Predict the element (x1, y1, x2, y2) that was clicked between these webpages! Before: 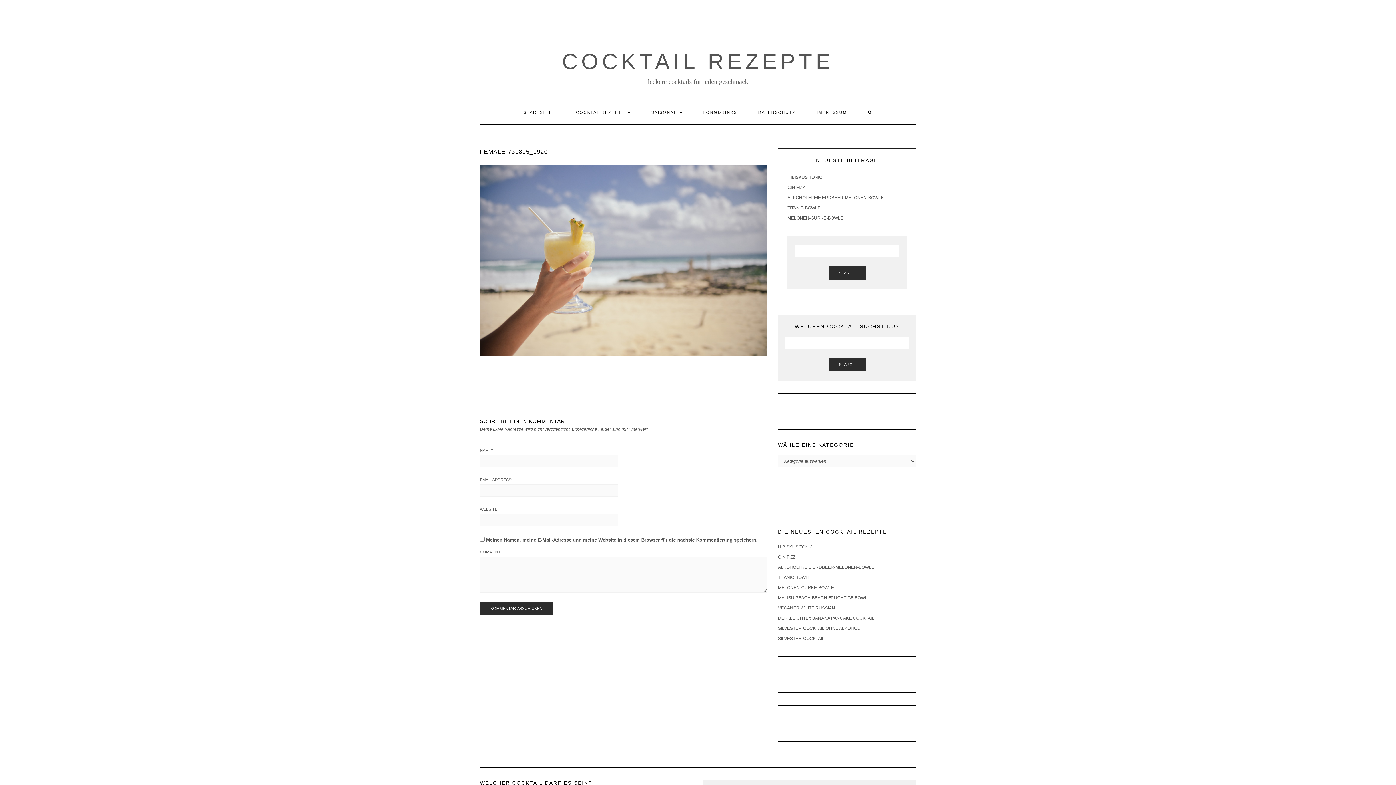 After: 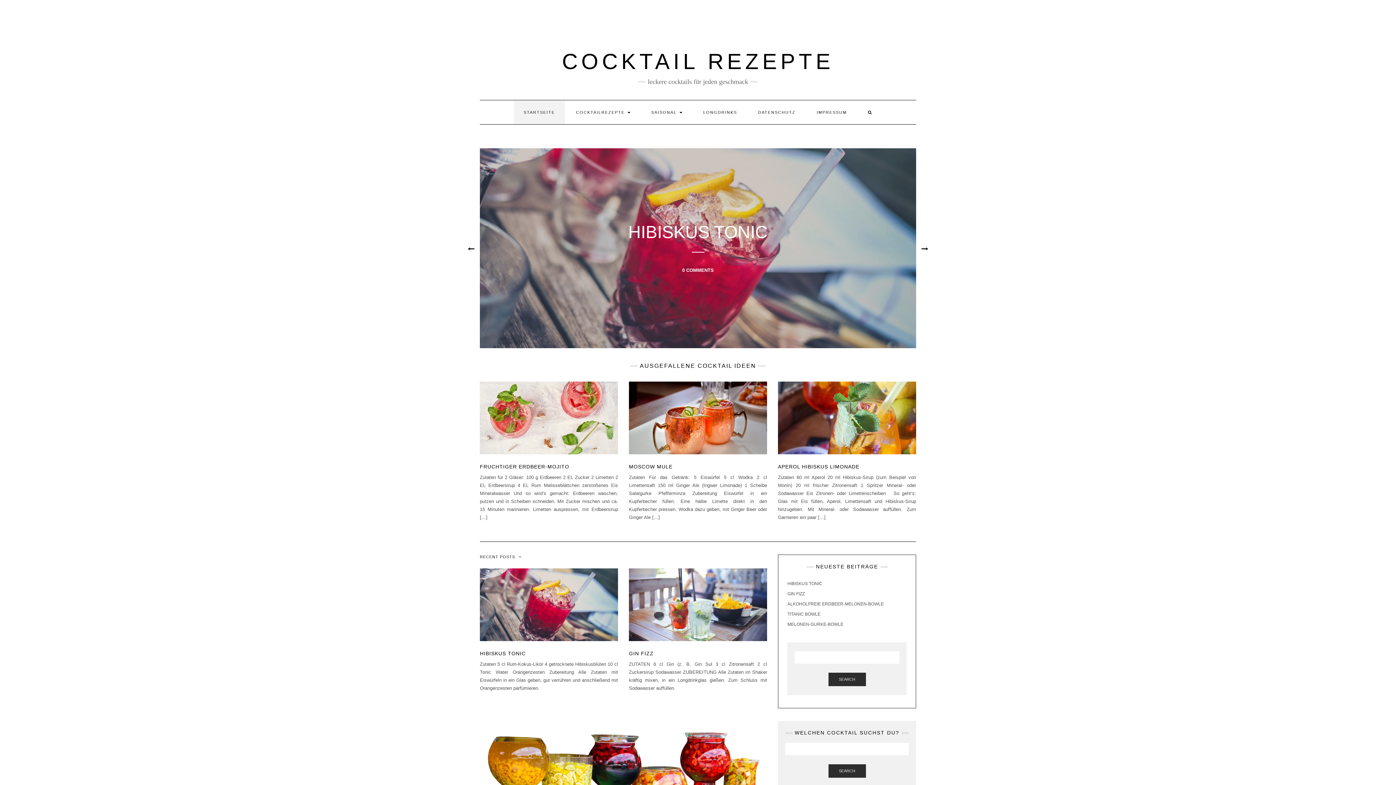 Action: bbox: (514, 100, 564, 124) label: STARTSEITE